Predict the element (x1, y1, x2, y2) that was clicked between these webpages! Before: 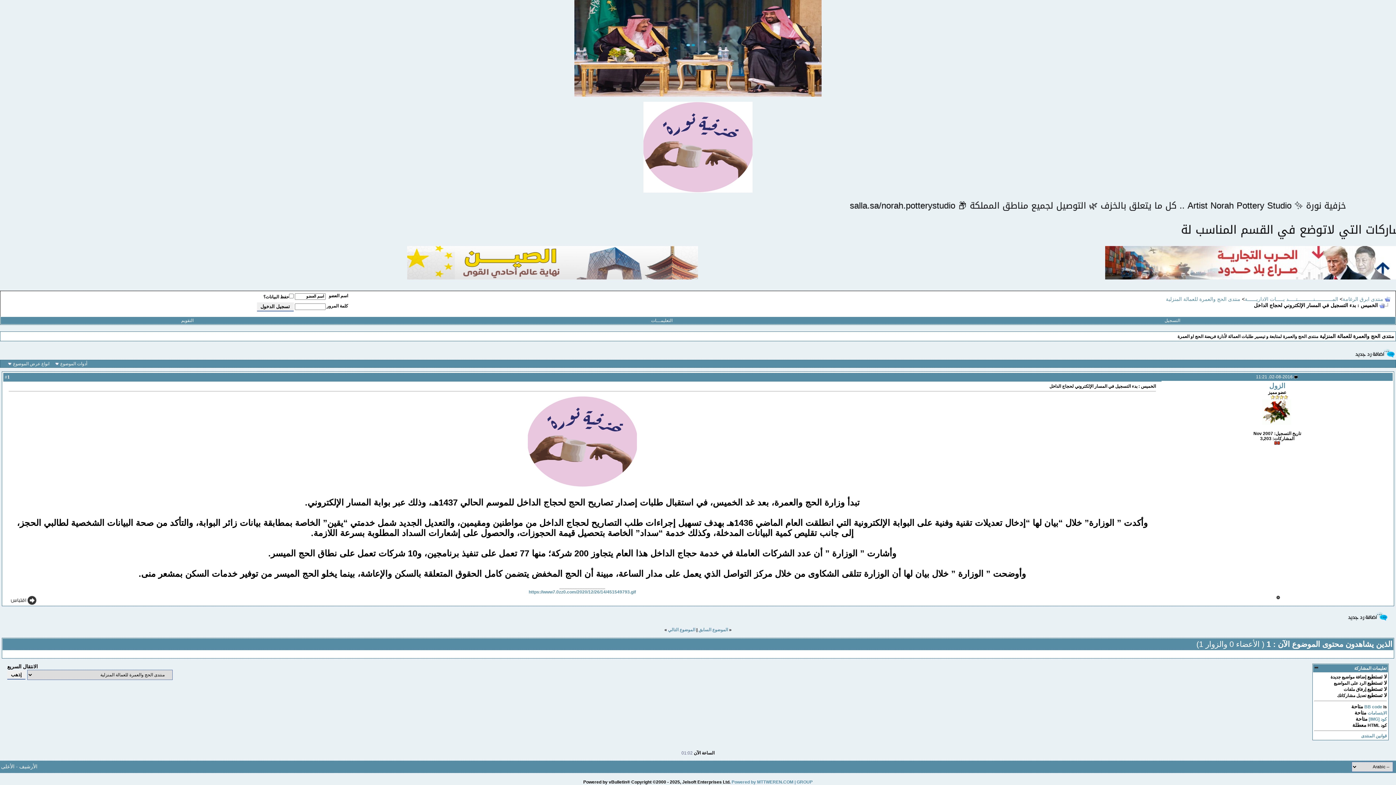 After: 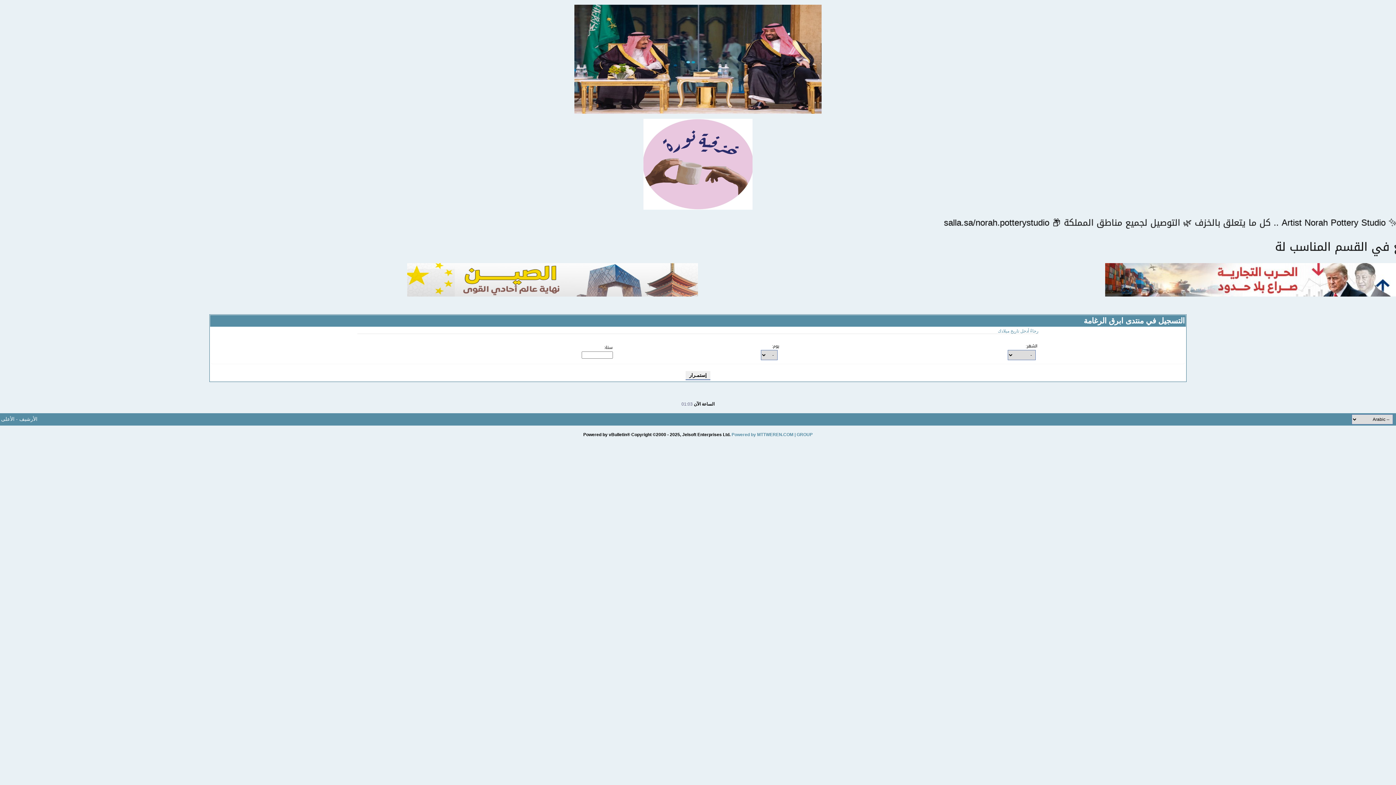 Action: bbox: (1164, 318, 1180, 323) label: التسجيل